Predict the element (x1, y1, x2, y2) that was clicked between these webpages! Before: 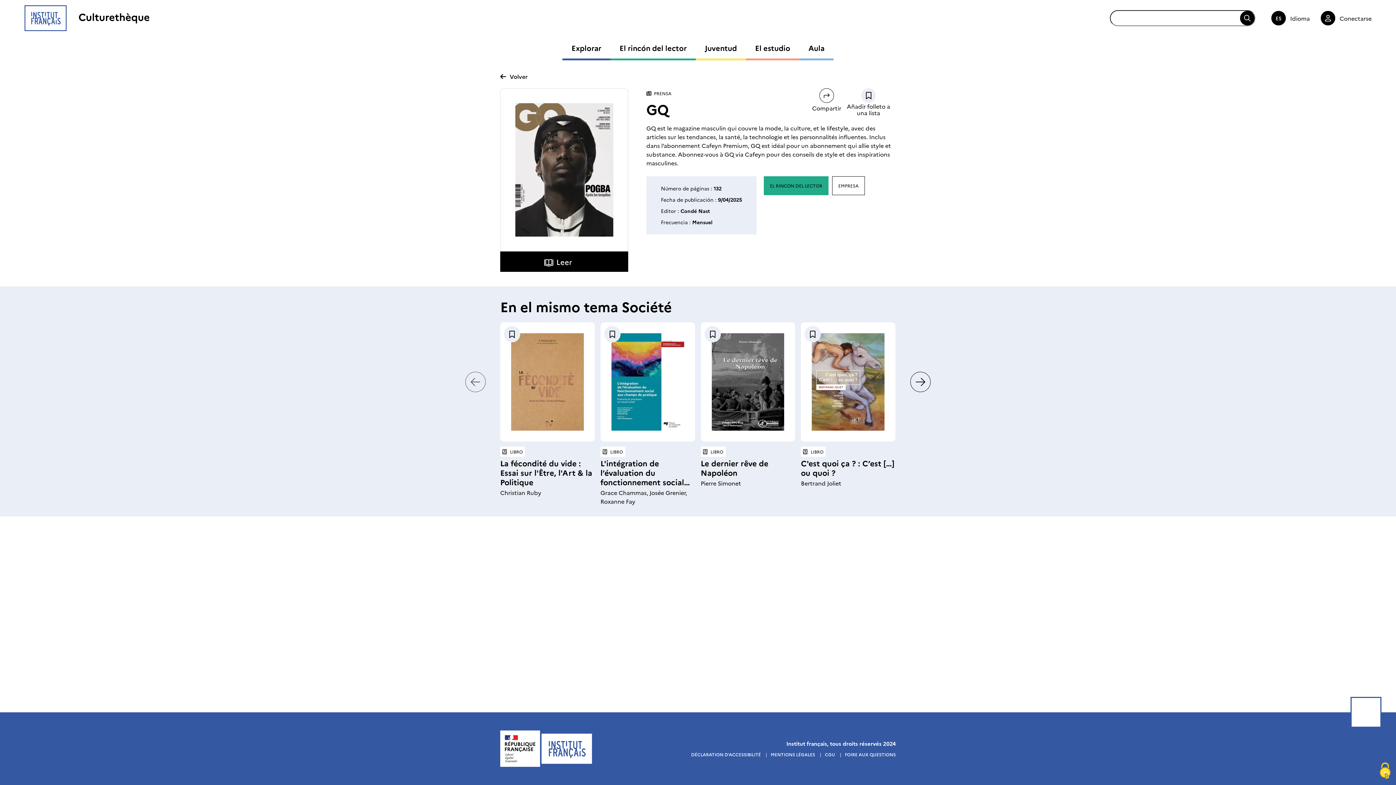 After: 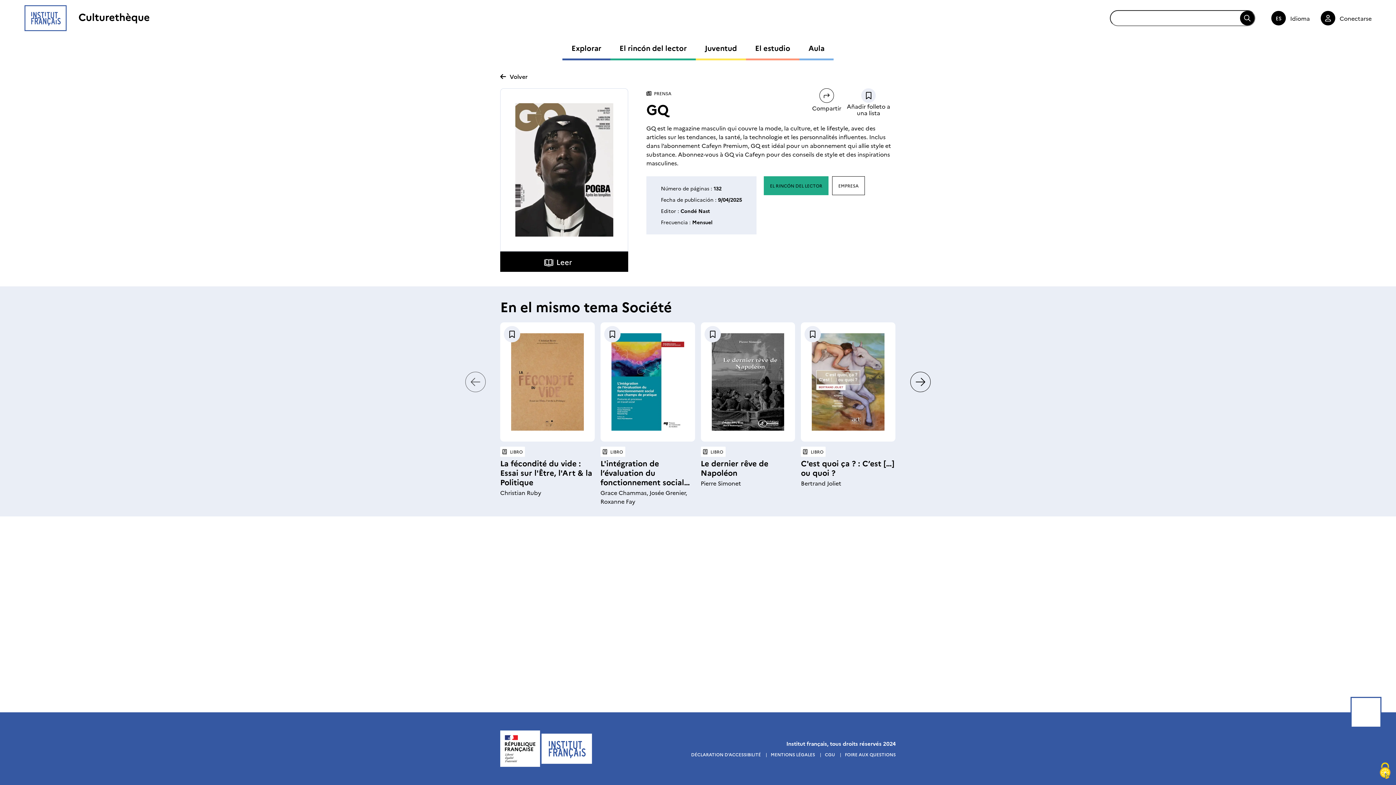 Action: bbox: (540, 732, 593, 765)